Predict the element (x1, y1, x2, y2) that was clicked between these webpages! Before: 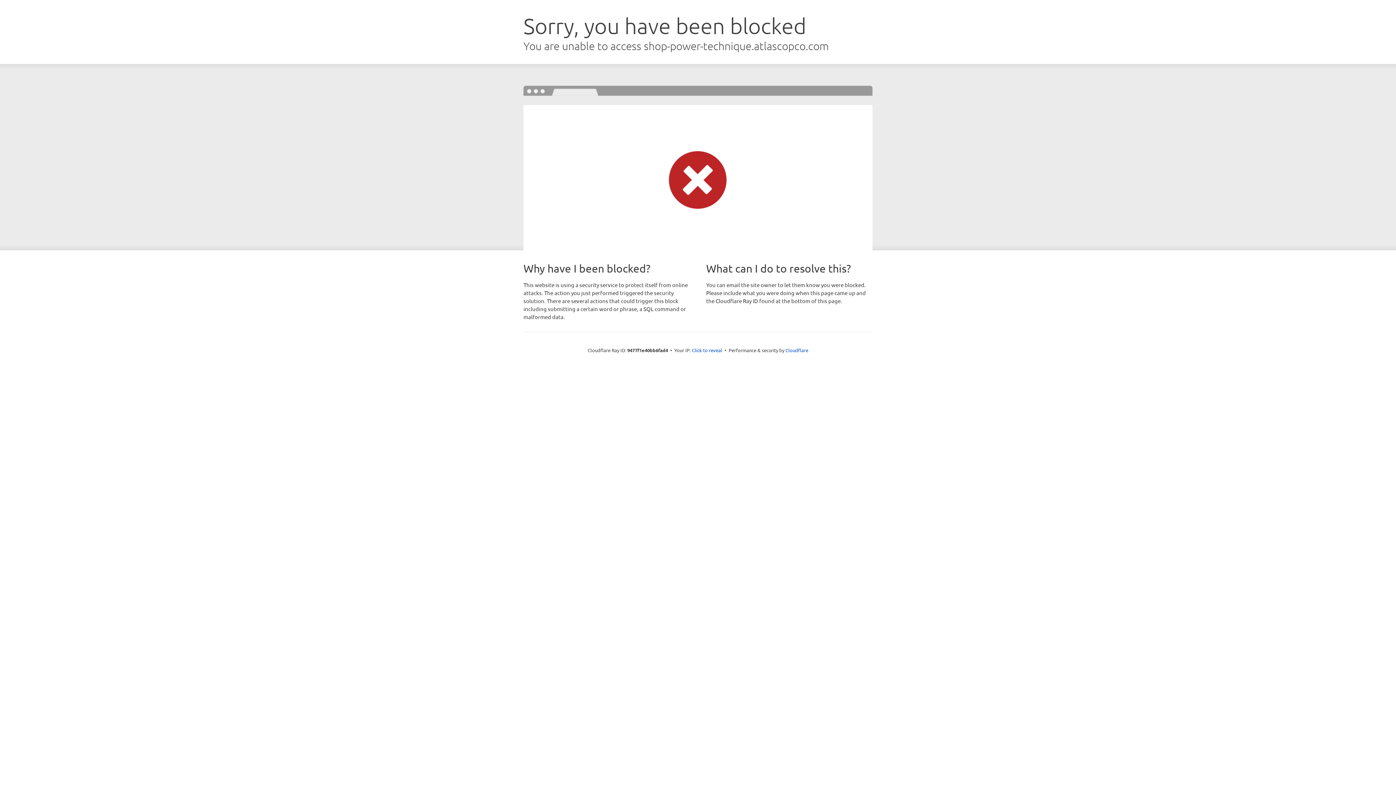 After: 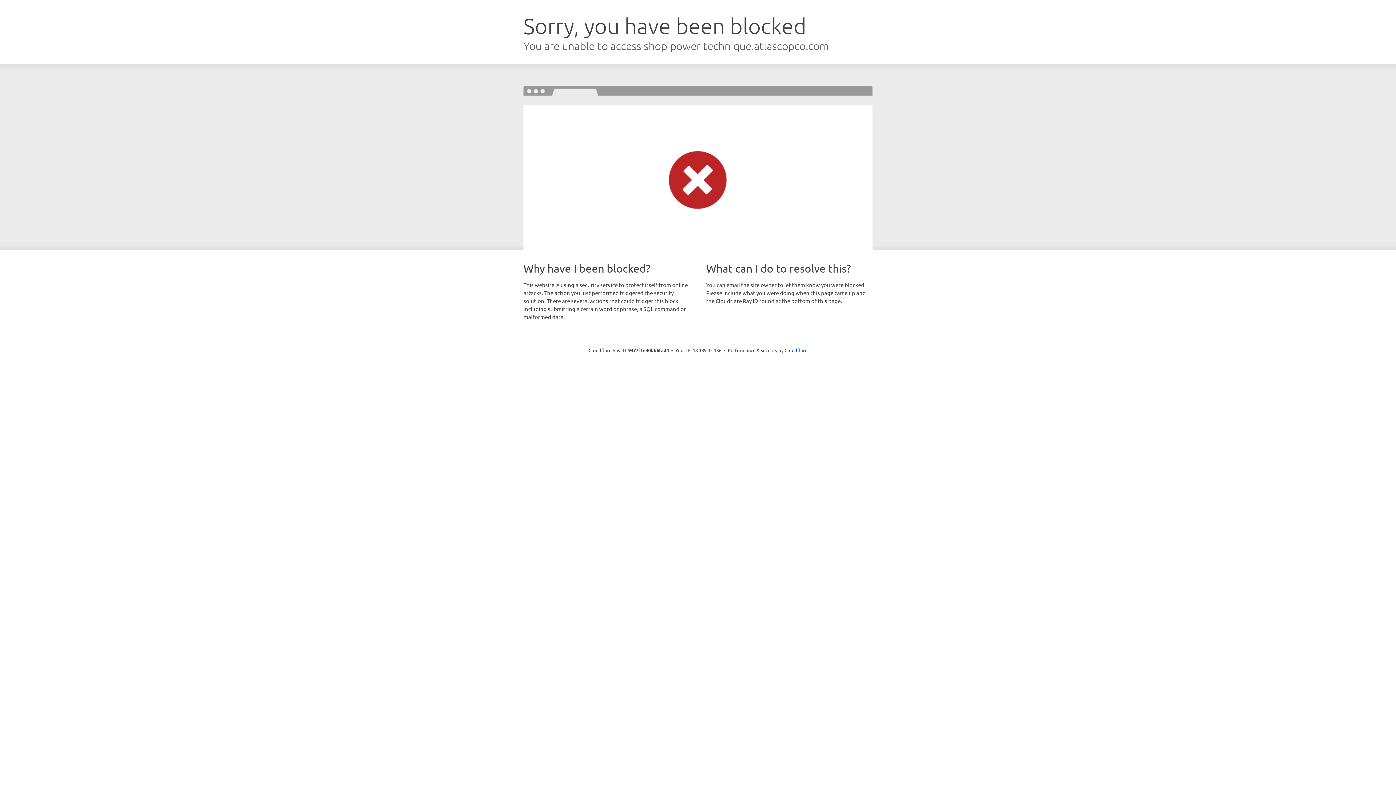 Action: label: Click to reveal bbox: (692, 346, 722, 353)